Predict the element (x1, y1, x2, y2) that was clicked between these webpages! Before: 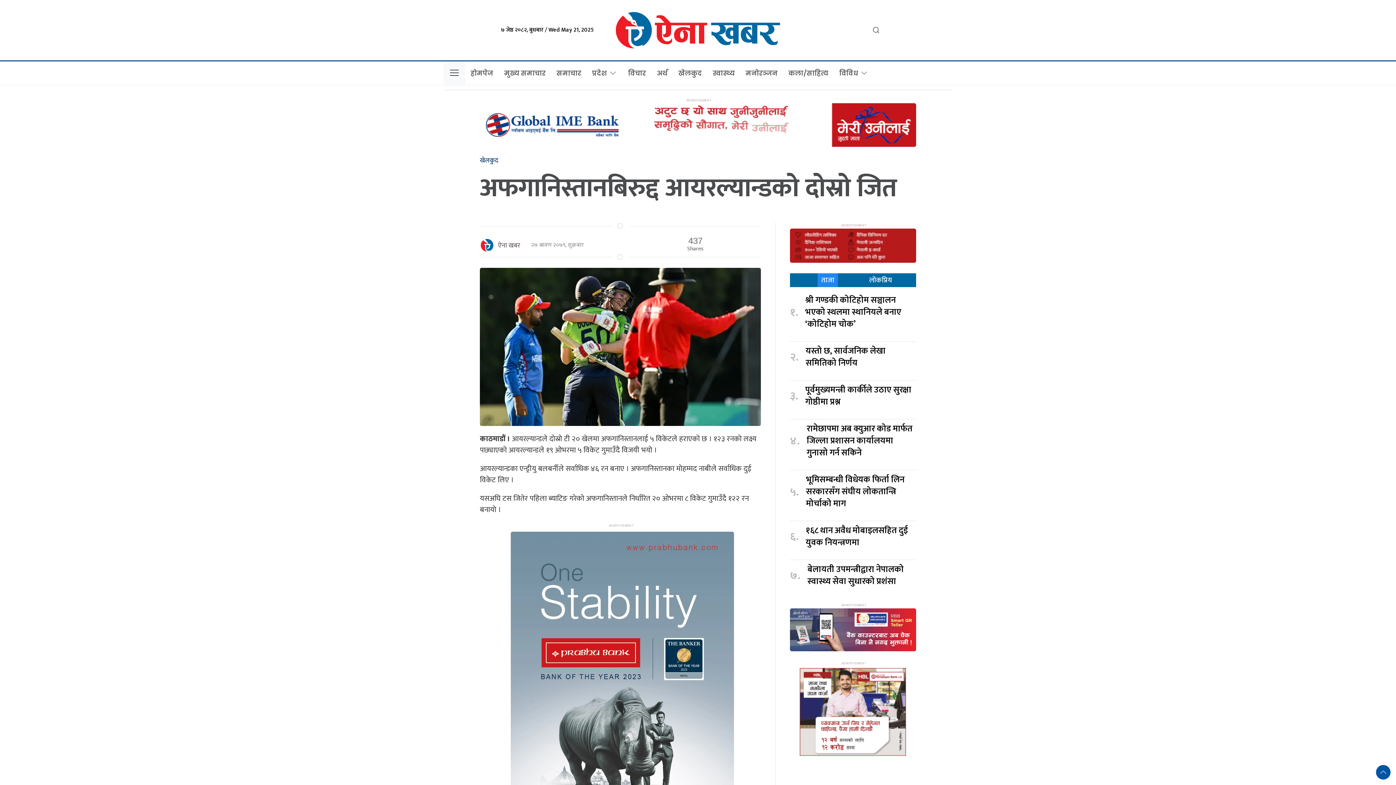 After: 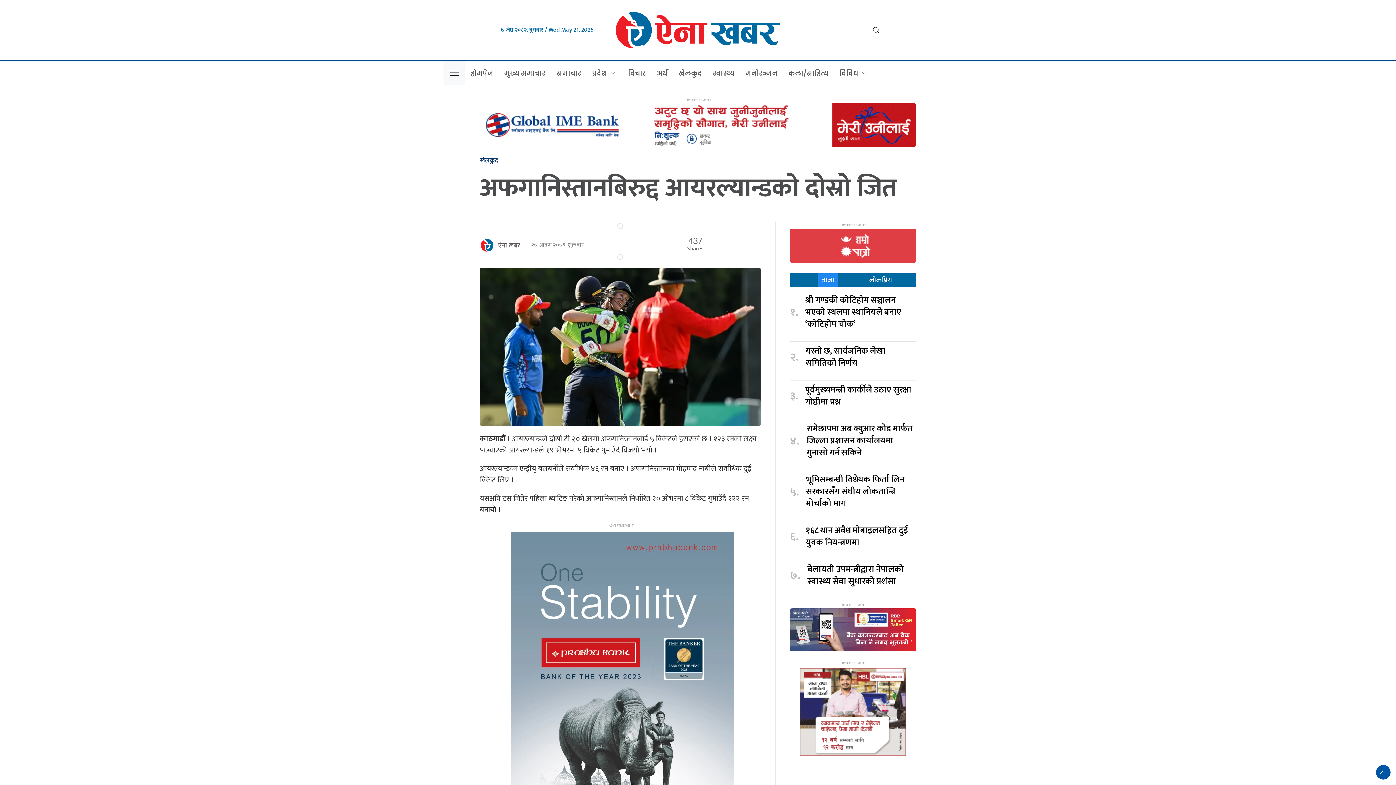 Action: bbox: (495, 18, 599, 41) label: ७ जेष्ठ २०८२, बुधबार / Wed May 21, 2025